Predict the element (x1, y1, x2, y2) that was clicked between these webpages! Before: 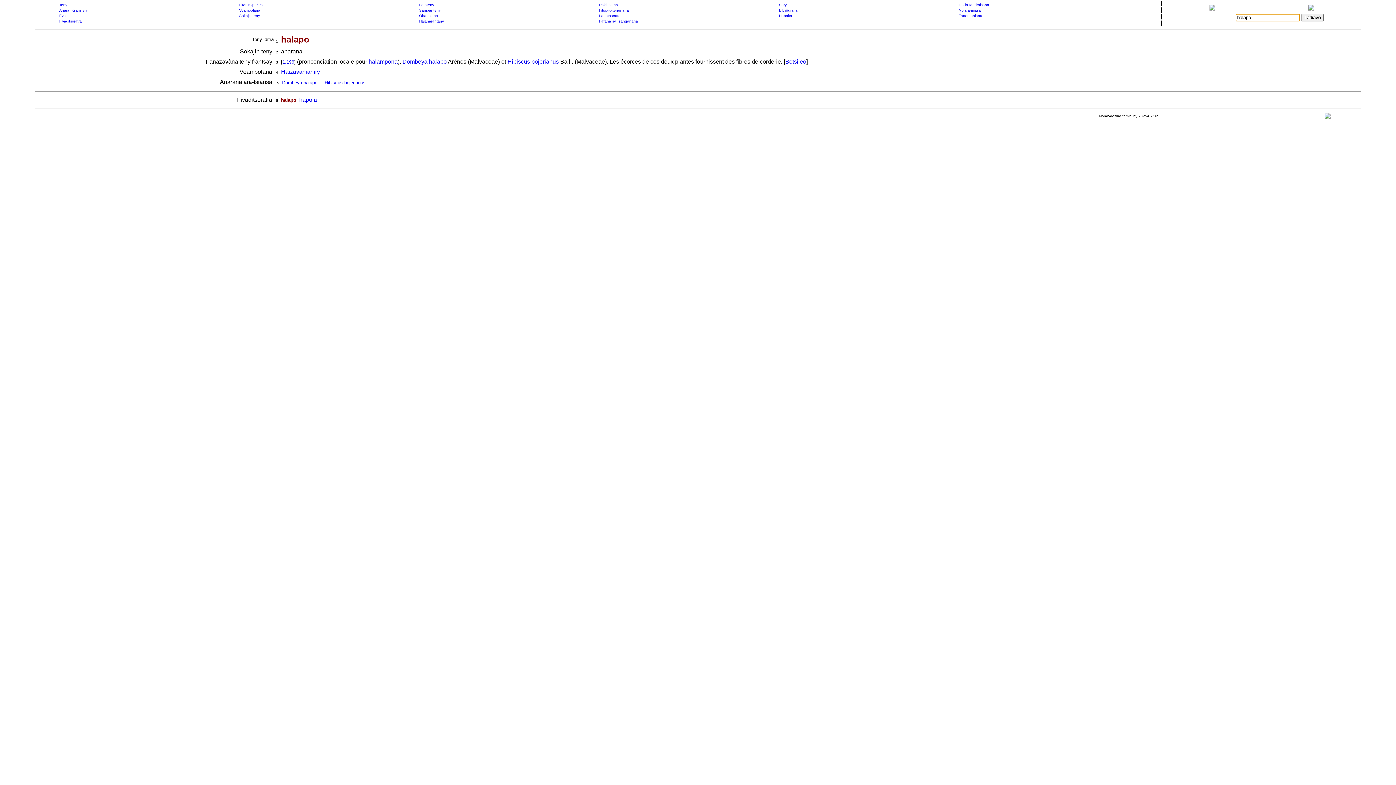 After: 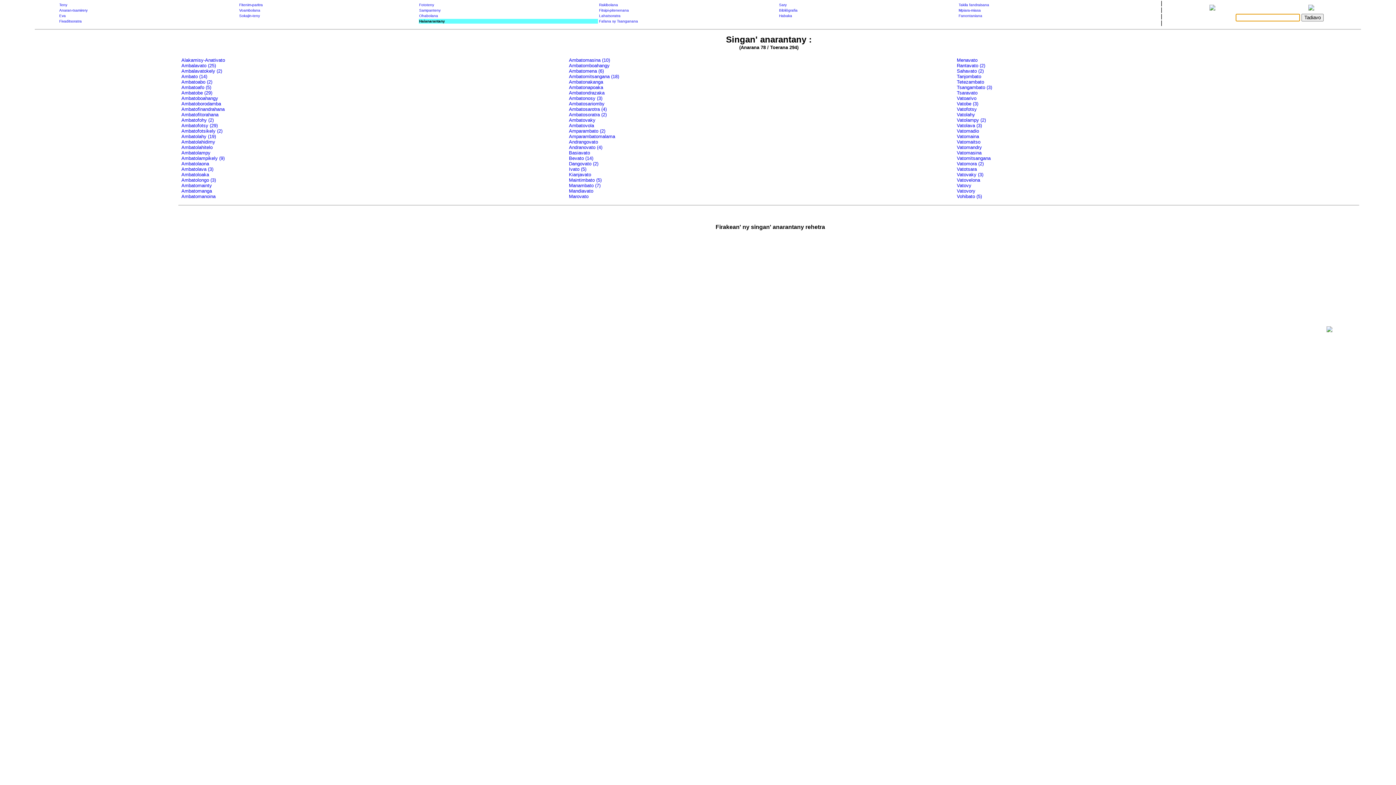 Action: bbox: (419, 19, 444, 23) label: Haianarantany